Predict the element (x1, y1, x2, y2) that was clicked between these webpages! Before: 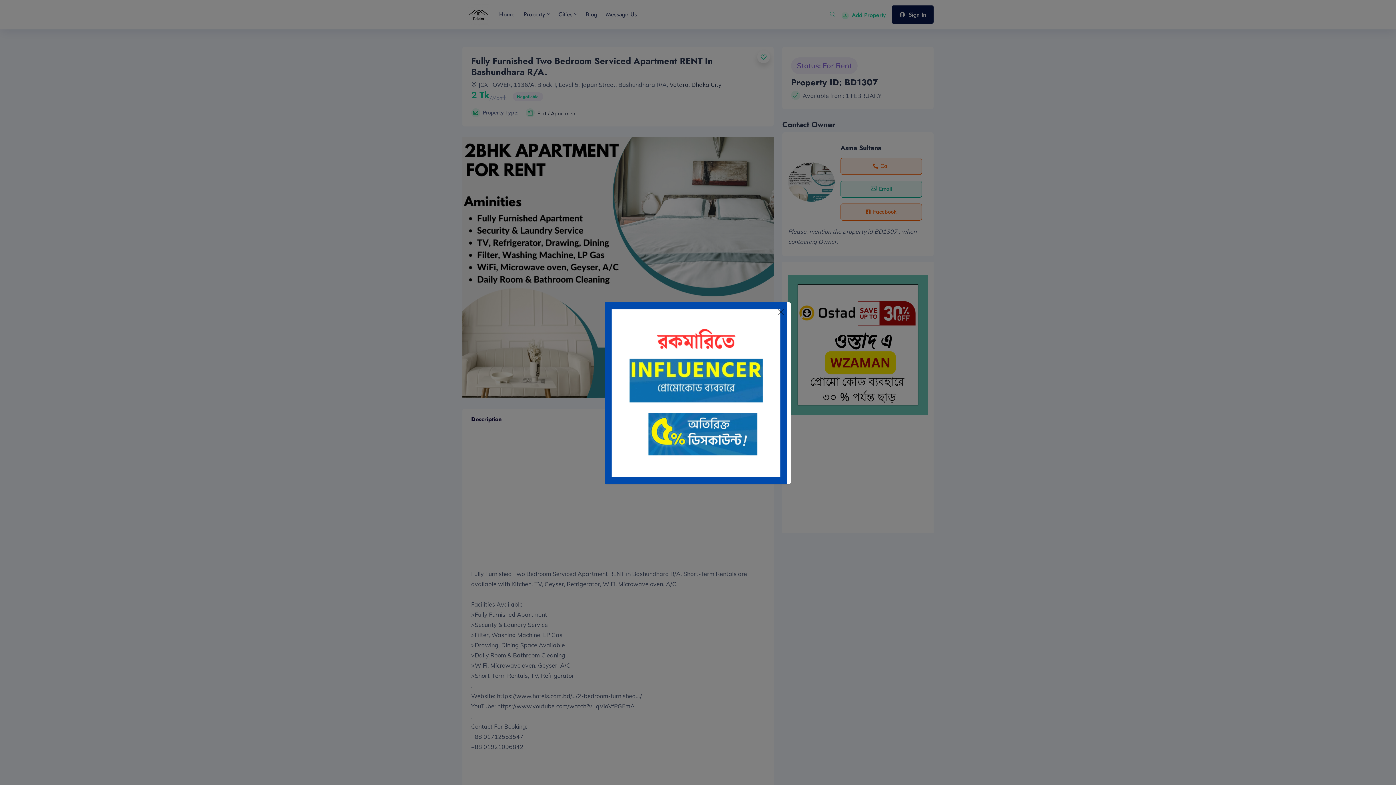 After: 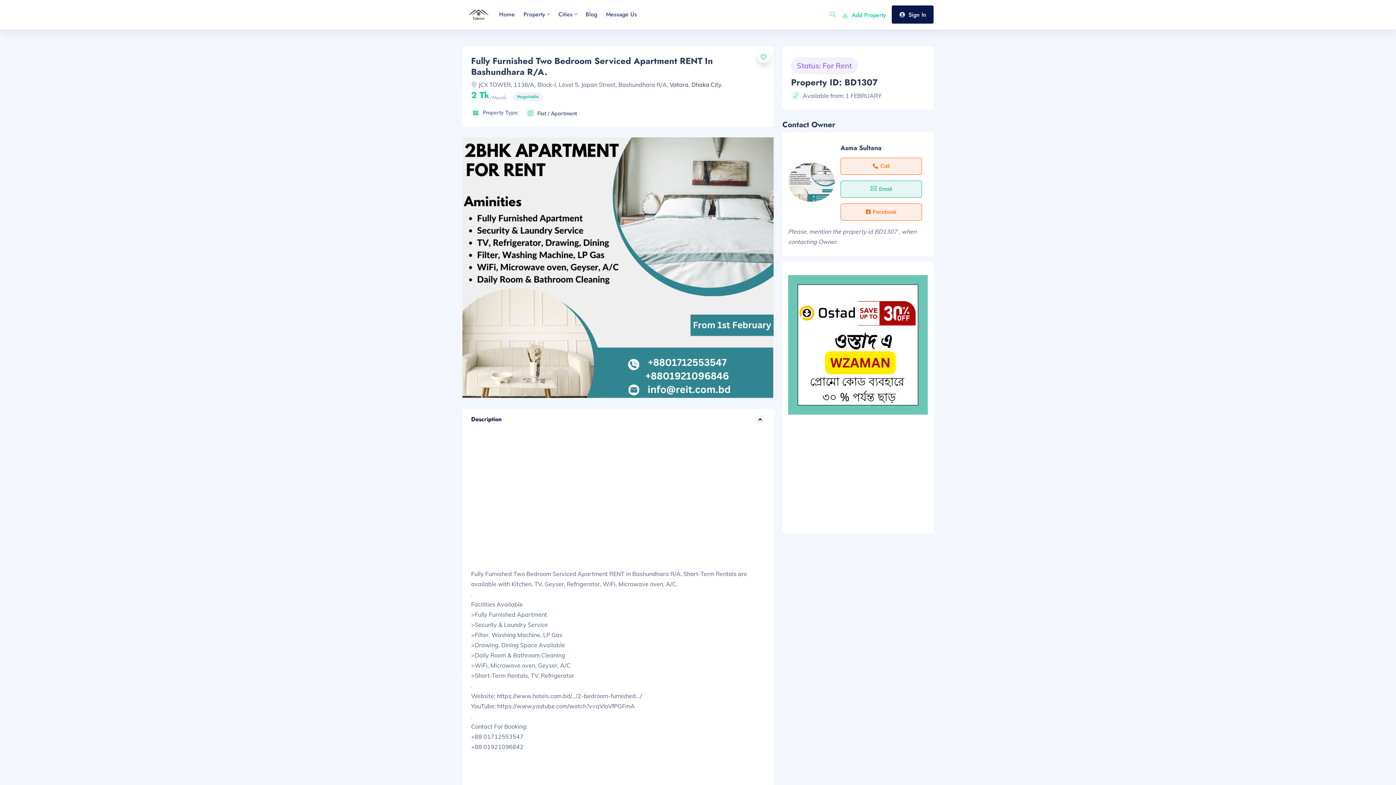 Action: label: Close bbox: (776, 308, 785, 316)